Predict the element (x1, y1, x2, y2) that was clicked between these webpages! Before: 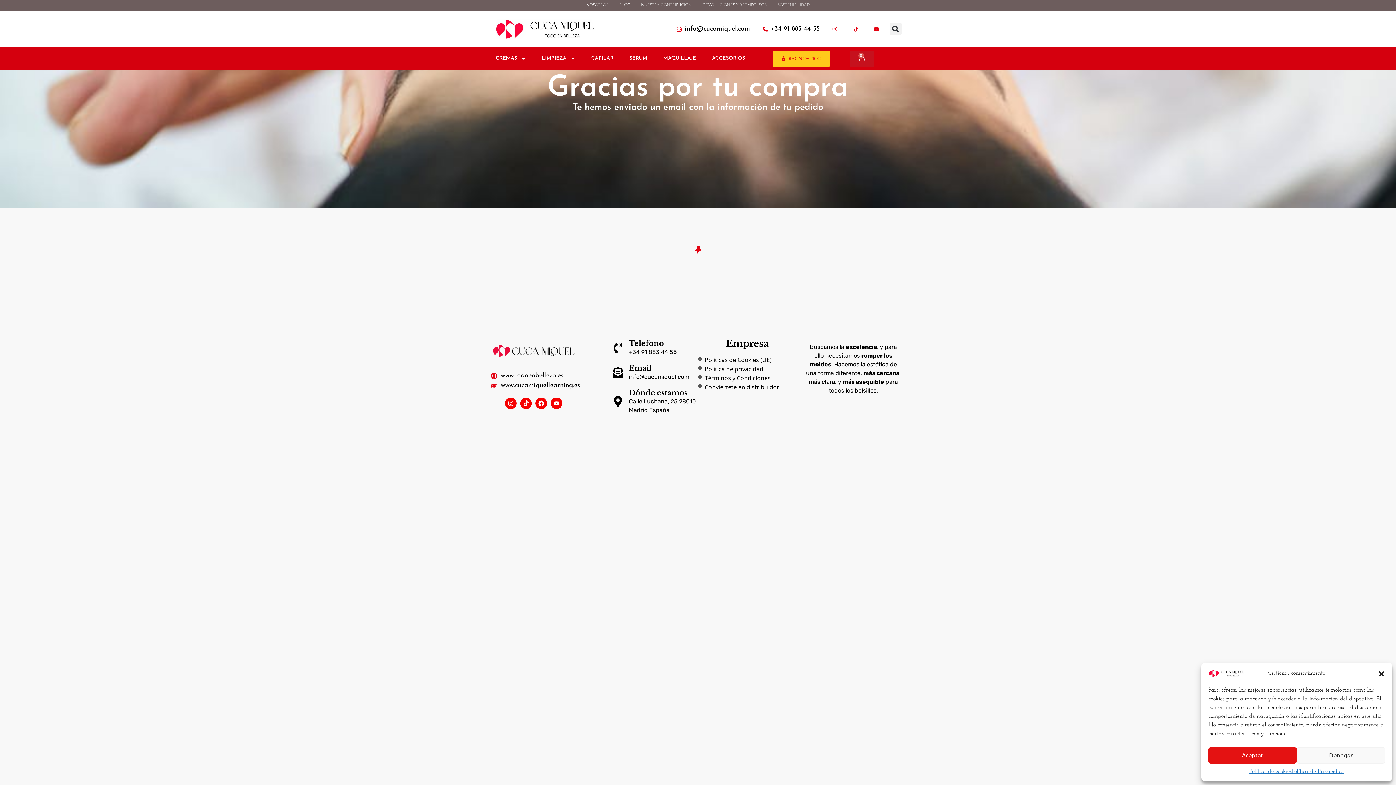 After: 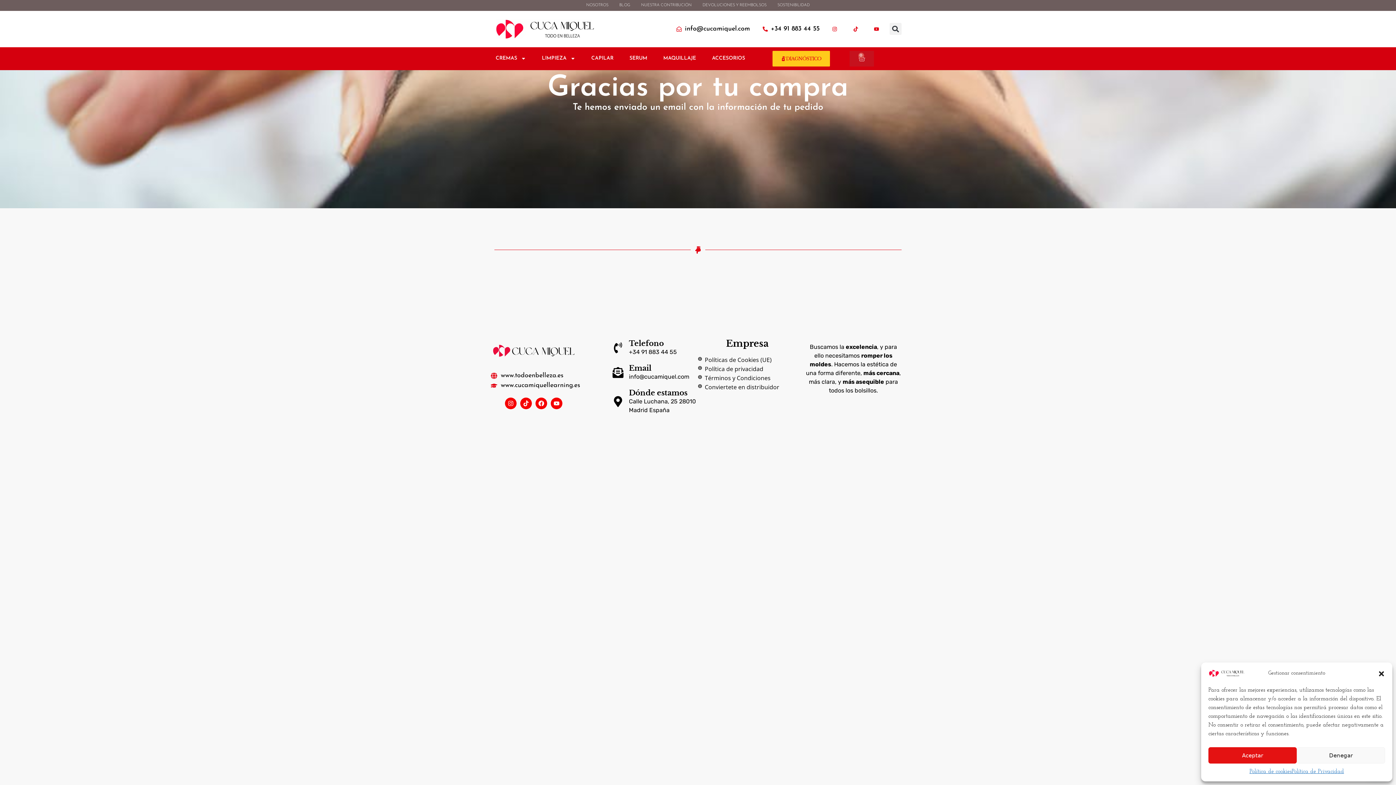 Action: label: Telefono bbox: (629, 339, 664, 347)